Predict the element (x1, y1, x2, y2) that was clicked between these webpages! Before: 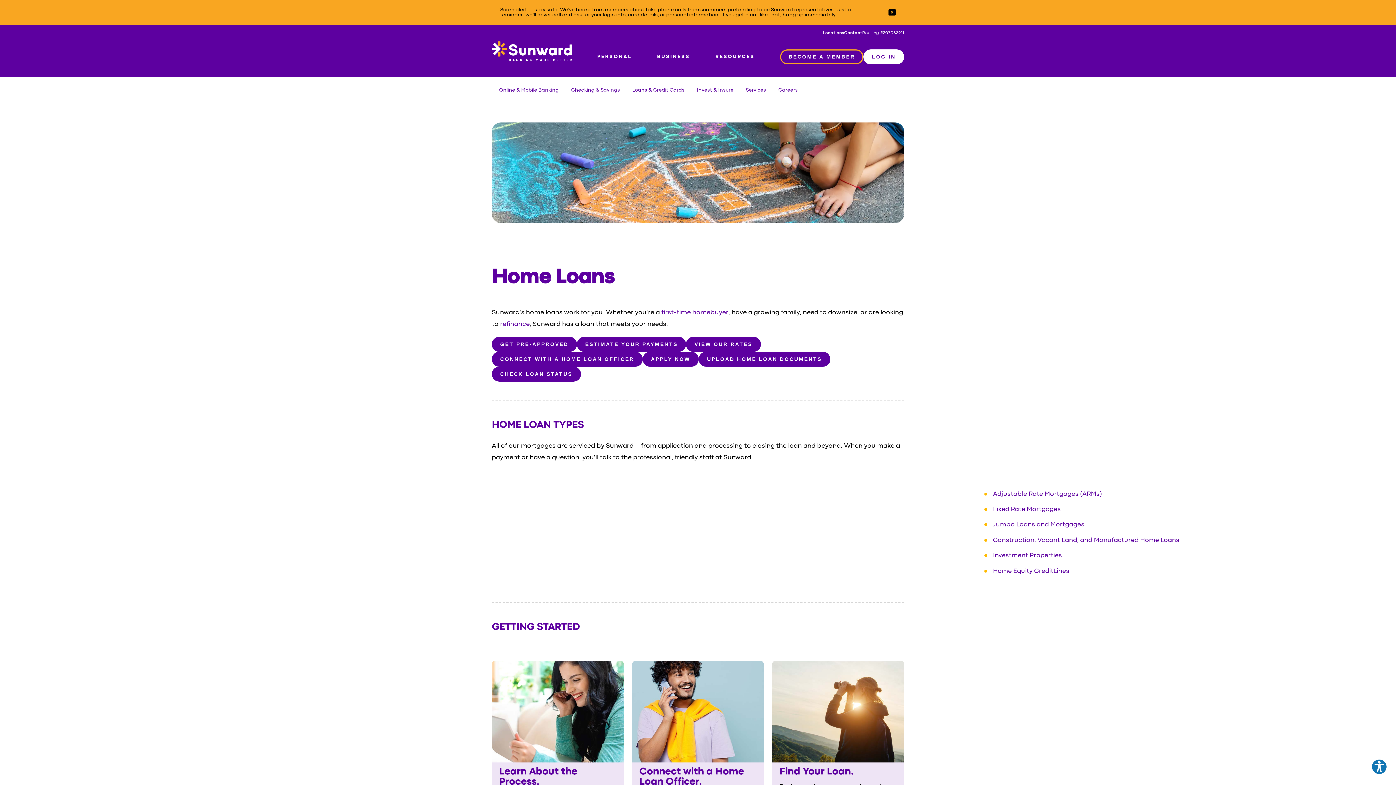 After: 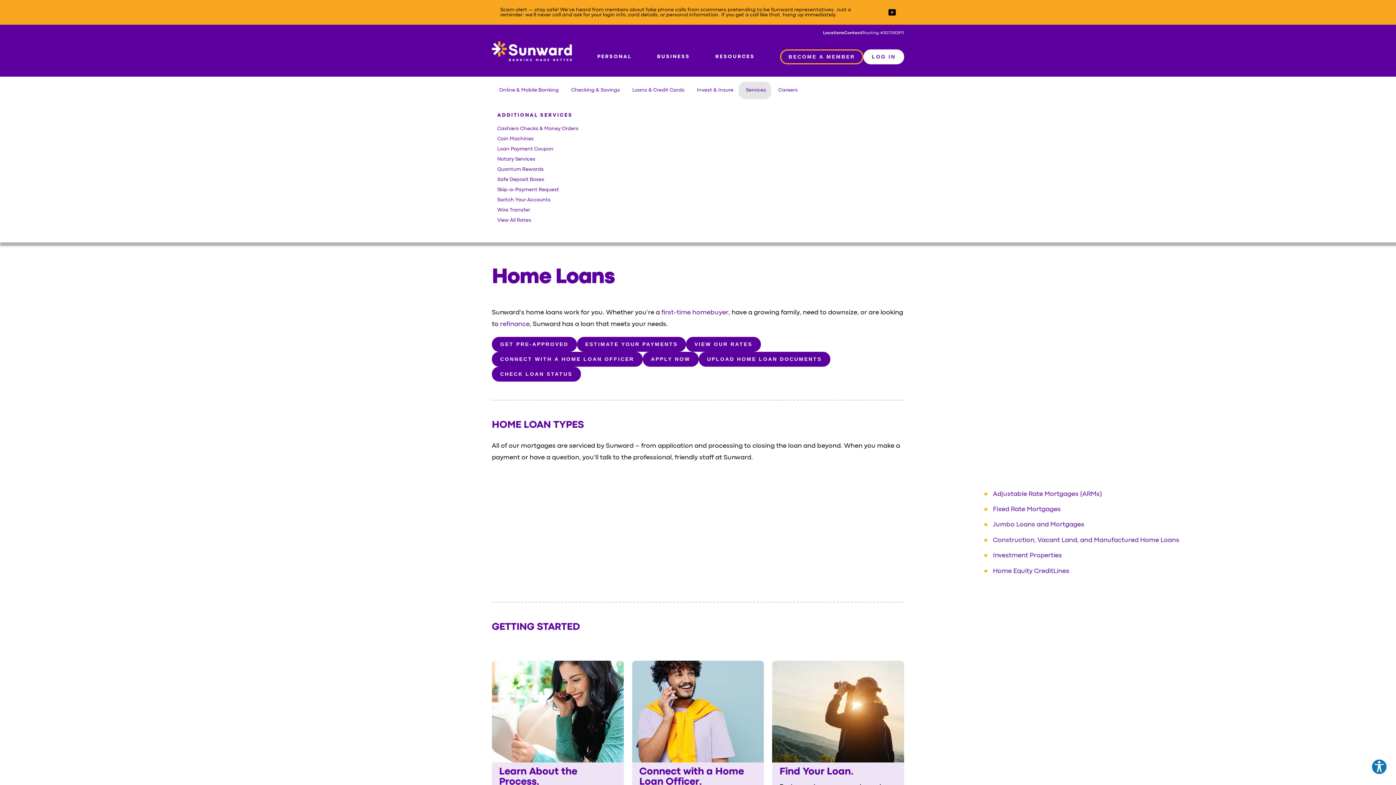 Action: bbox: (746, 87, 766, 92) label: Services